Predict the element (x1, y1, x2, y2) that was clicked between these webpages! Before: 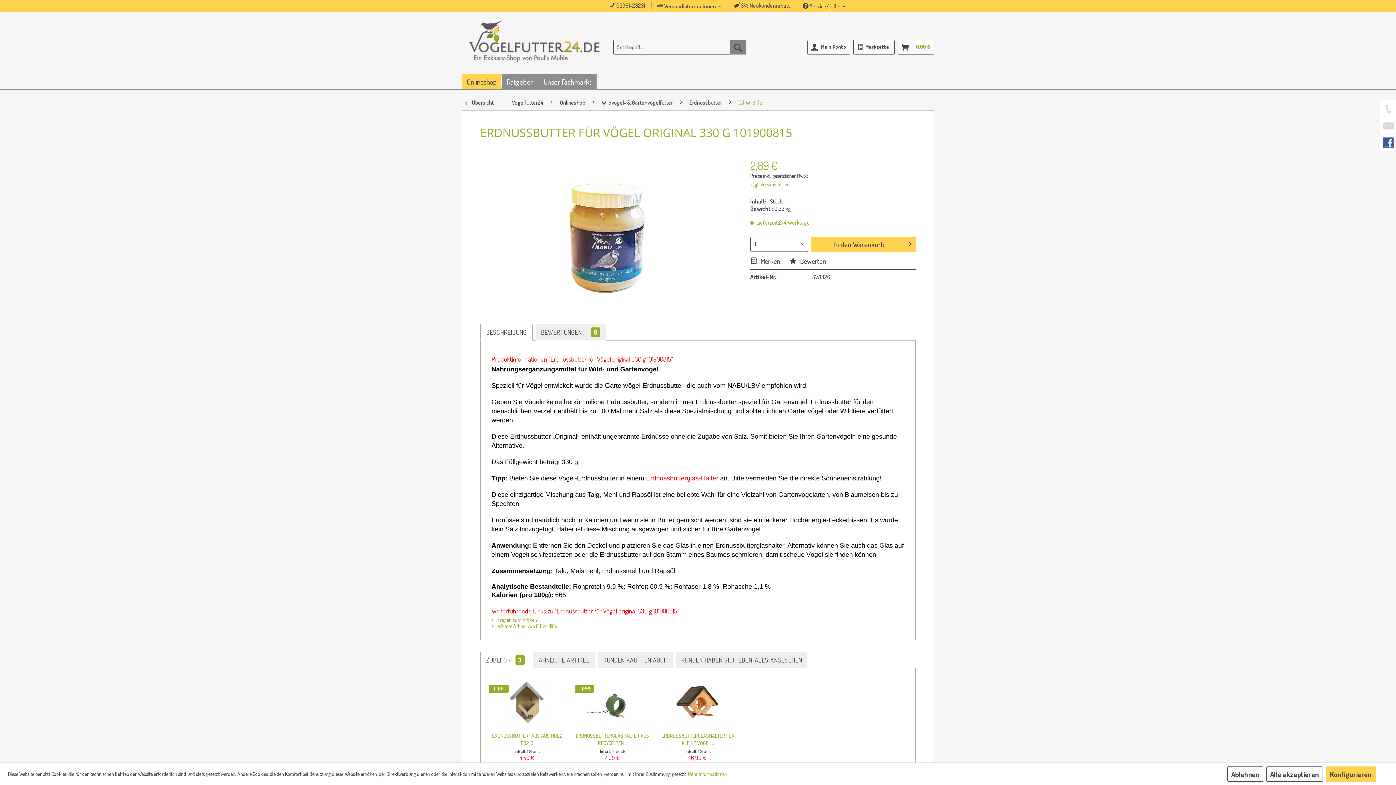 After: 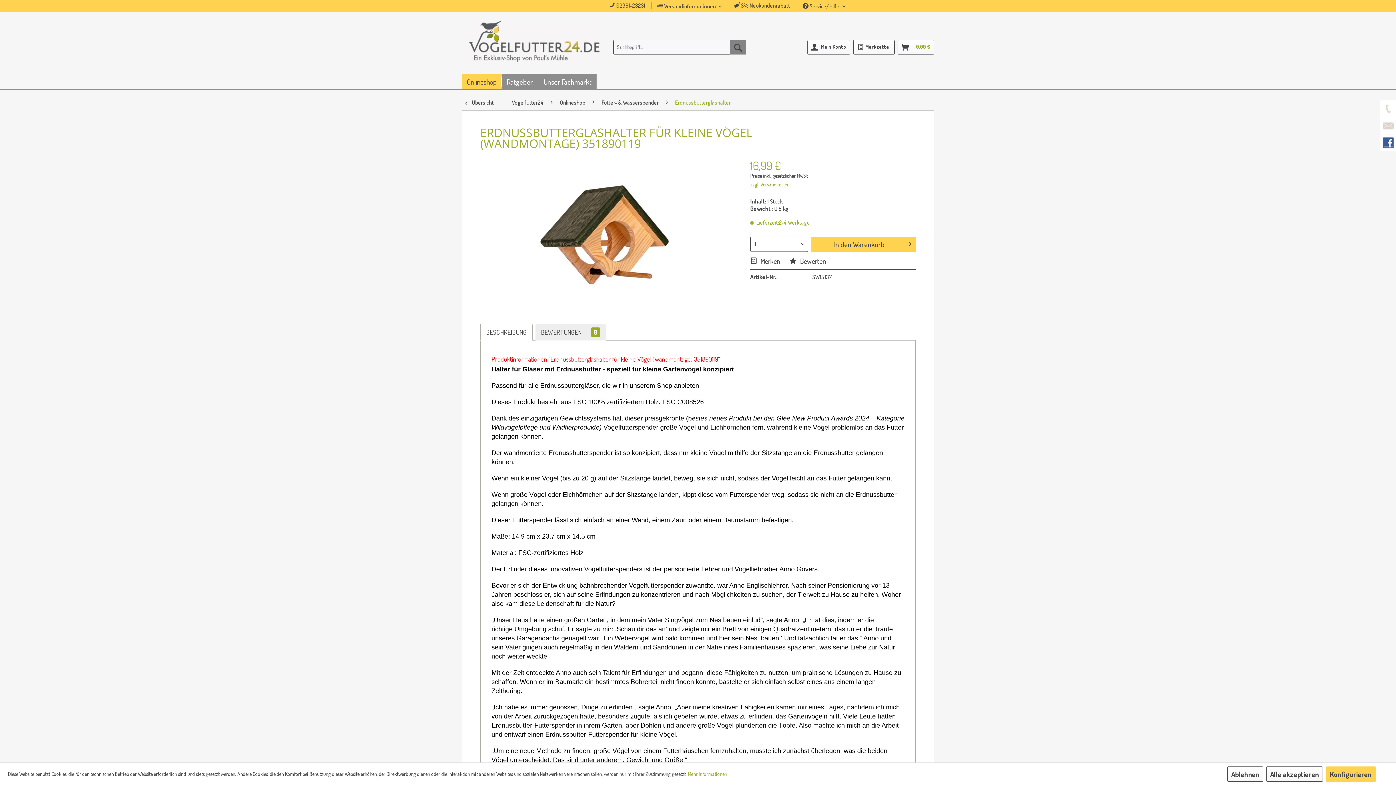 Action: label: ERDNUSSBUTTERGLASHALTER FÜR KLEINE VÖGEL... bbox: (660, 732, 735, 746)